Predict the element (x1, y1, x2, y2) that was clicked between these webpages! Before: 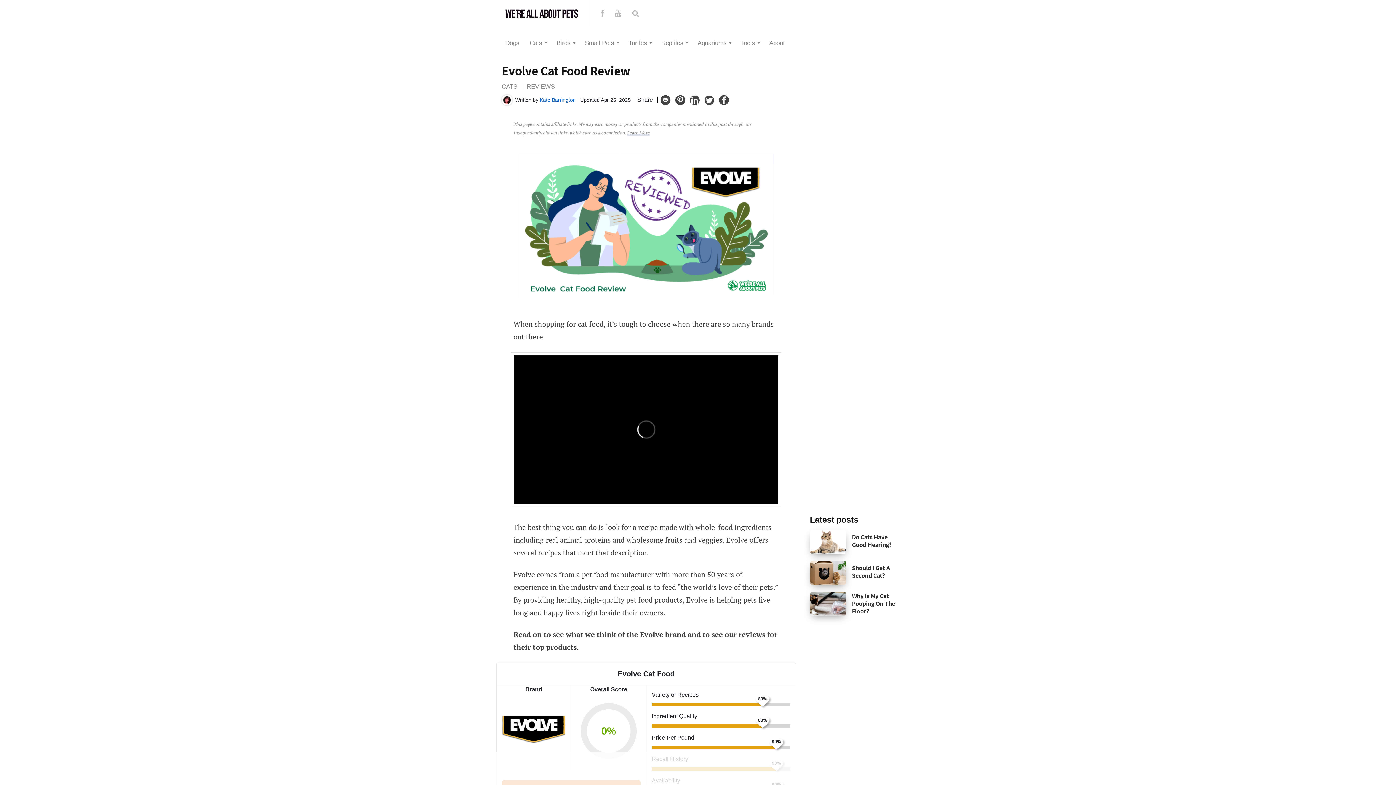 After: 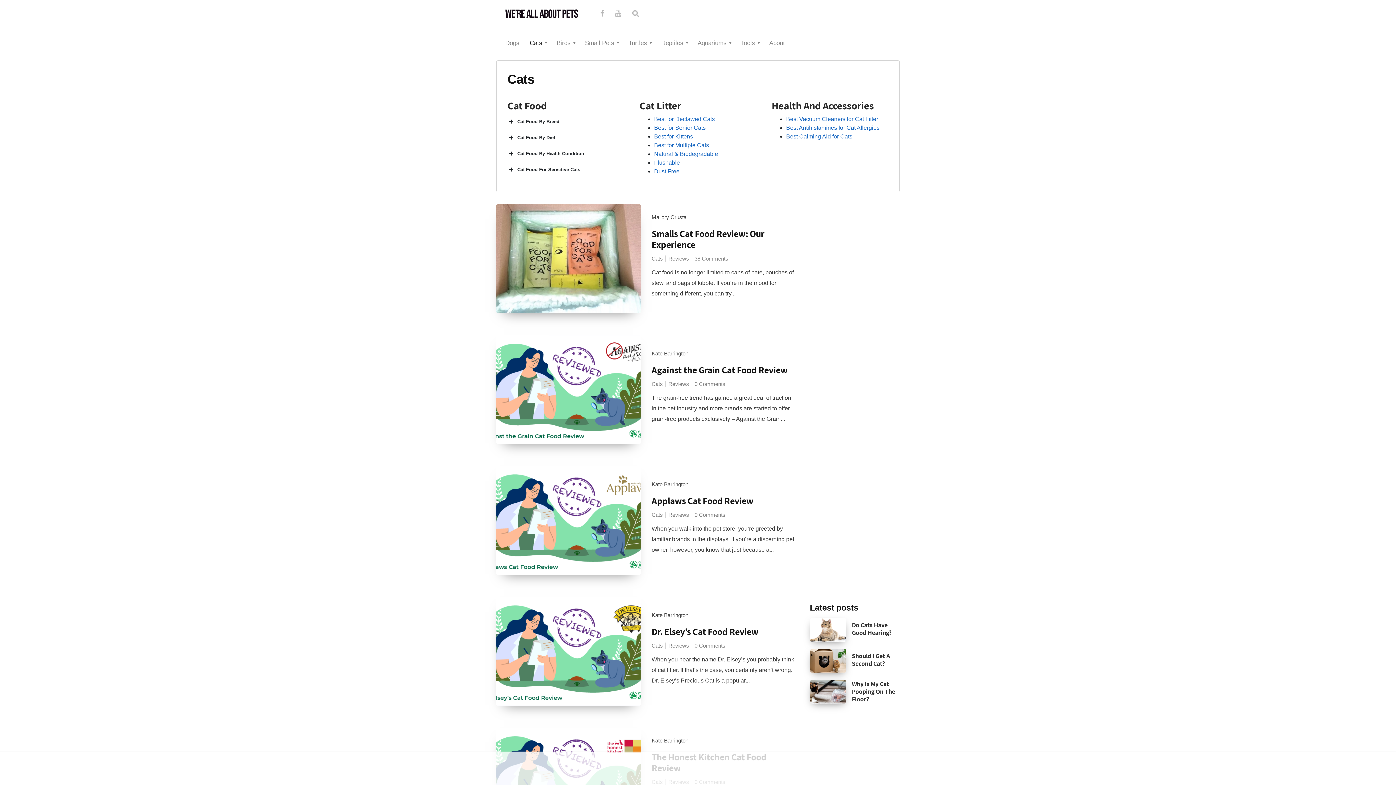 Action: label: Cats bbox: (529, 38, 542, 47)